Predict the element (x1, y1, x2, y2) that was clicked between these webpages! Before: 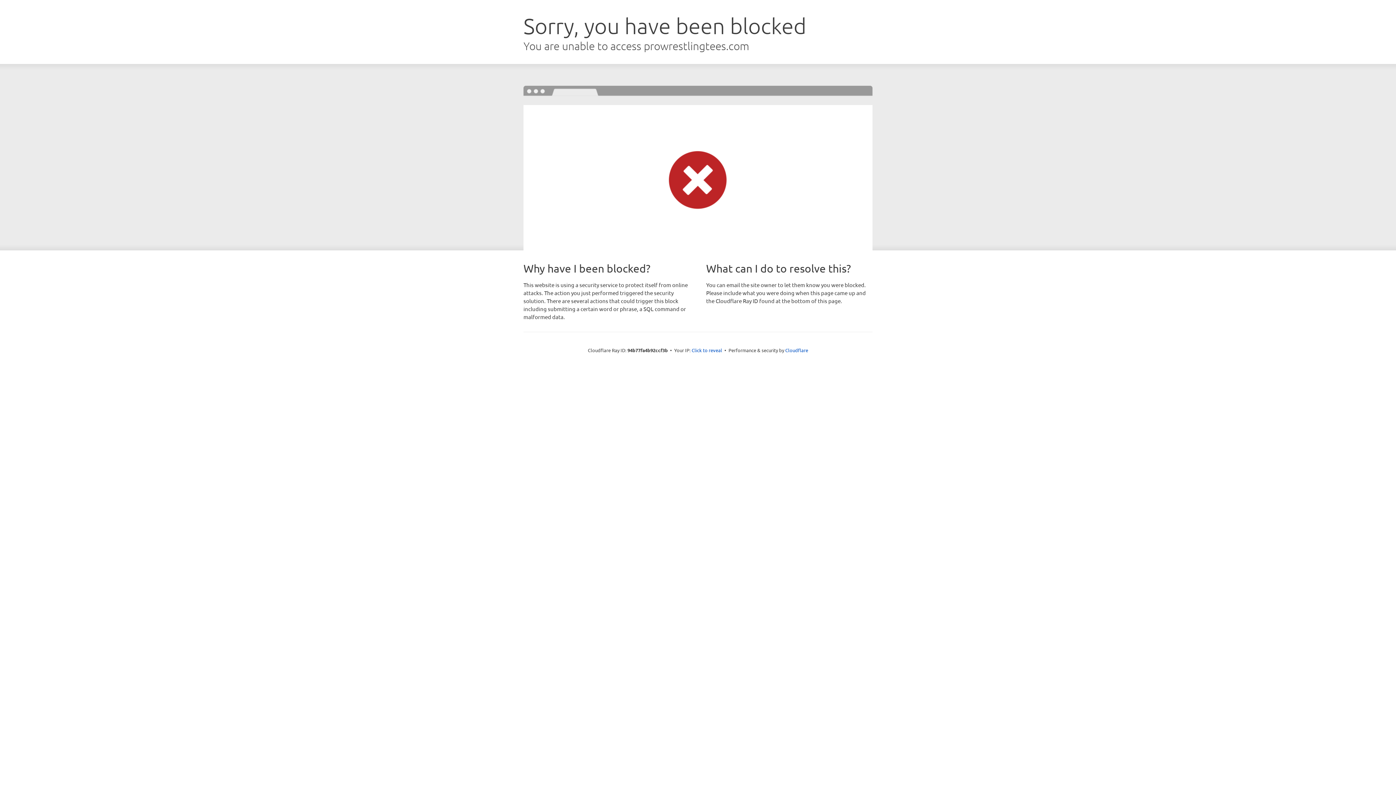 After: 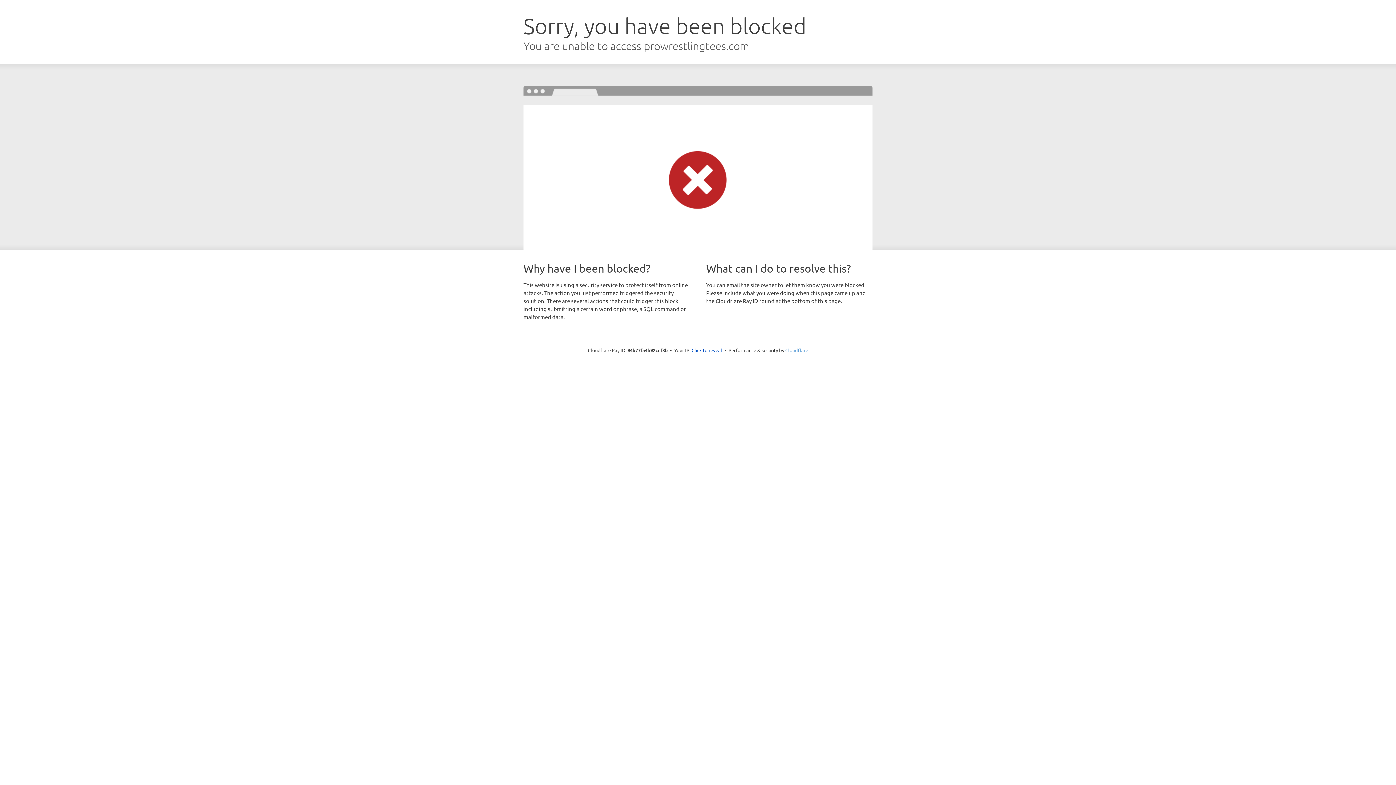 Action: label: Cloudflare bbox: (785, 347, 808, 353)